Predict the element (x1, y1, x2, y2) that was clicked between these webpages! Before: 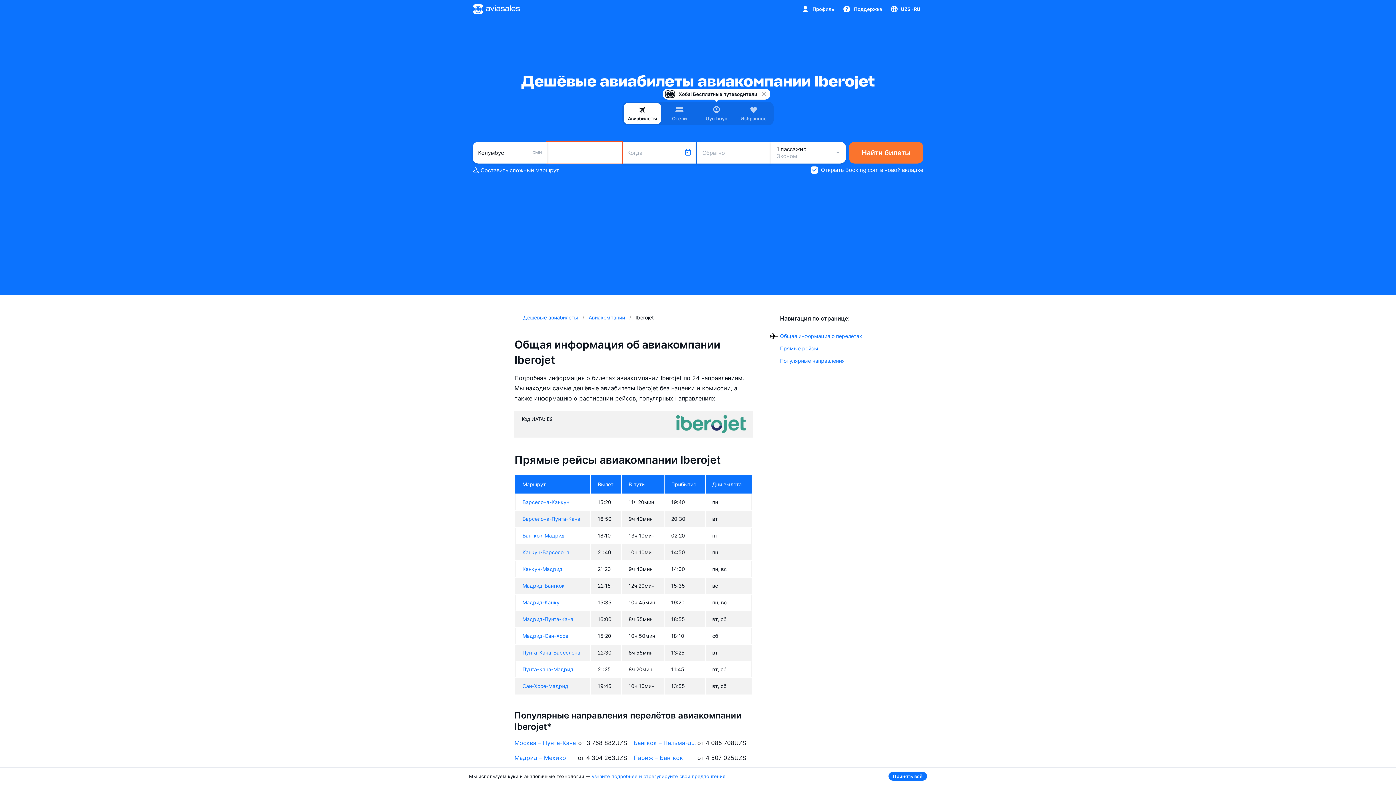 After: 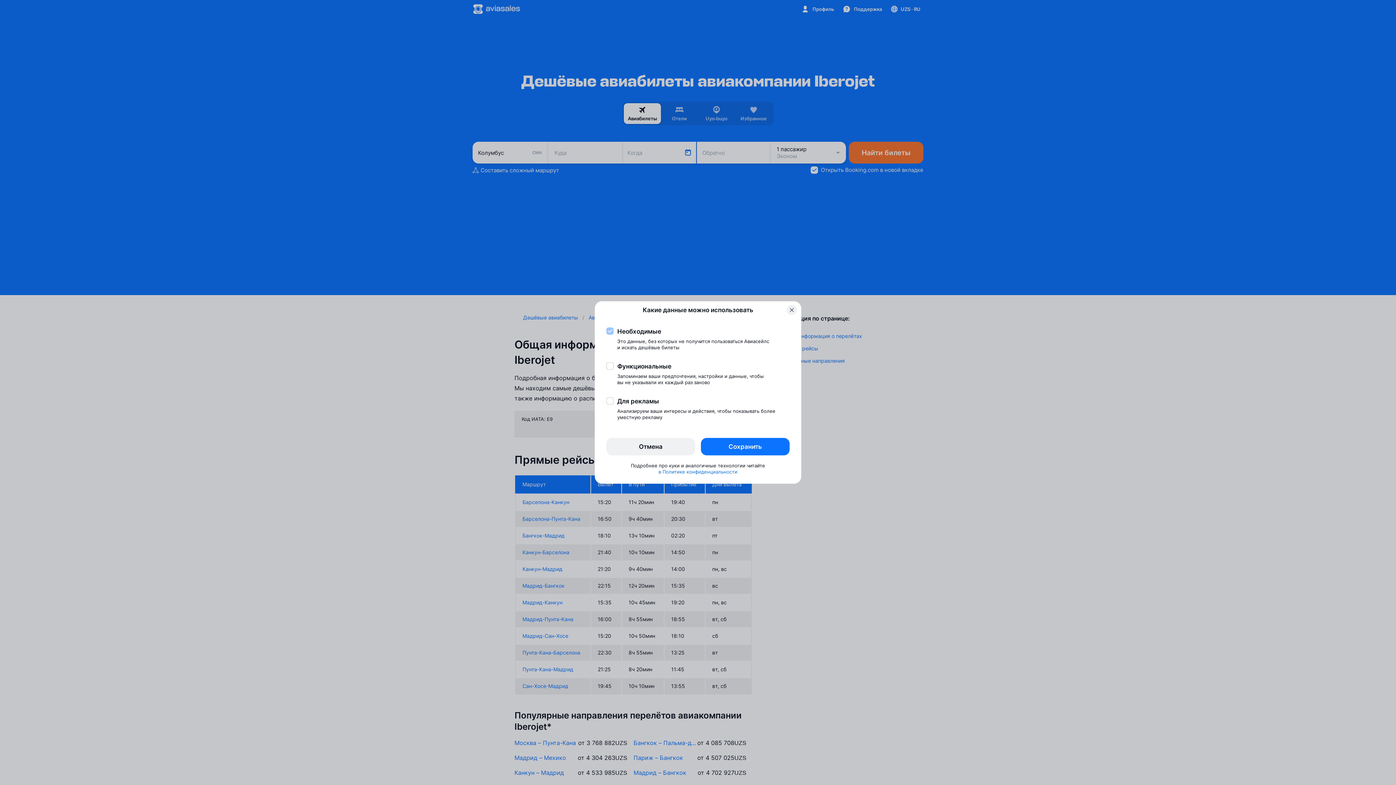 Action: bbox: (592, 773, 725, 779) label: узнайте подробнее и отрегулируйте свои предпочтения